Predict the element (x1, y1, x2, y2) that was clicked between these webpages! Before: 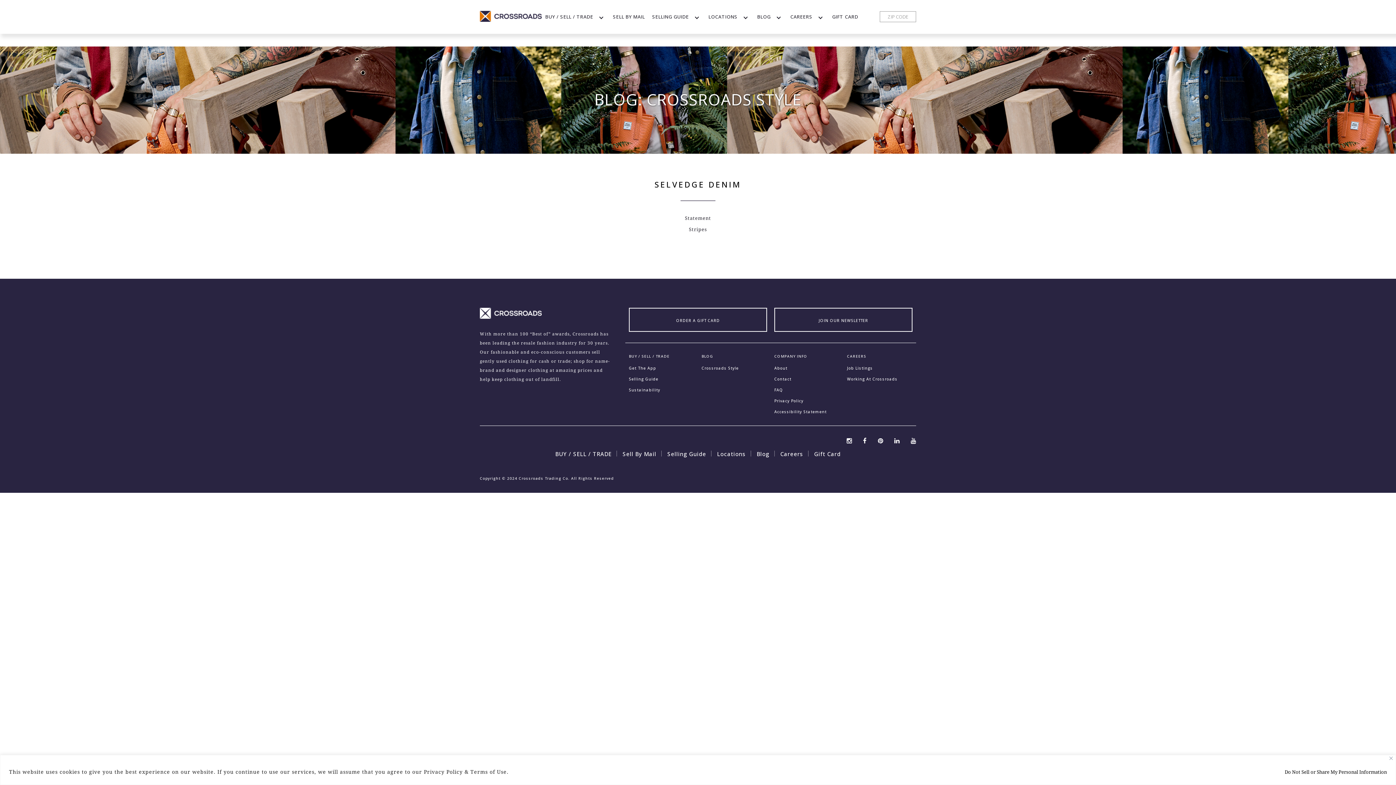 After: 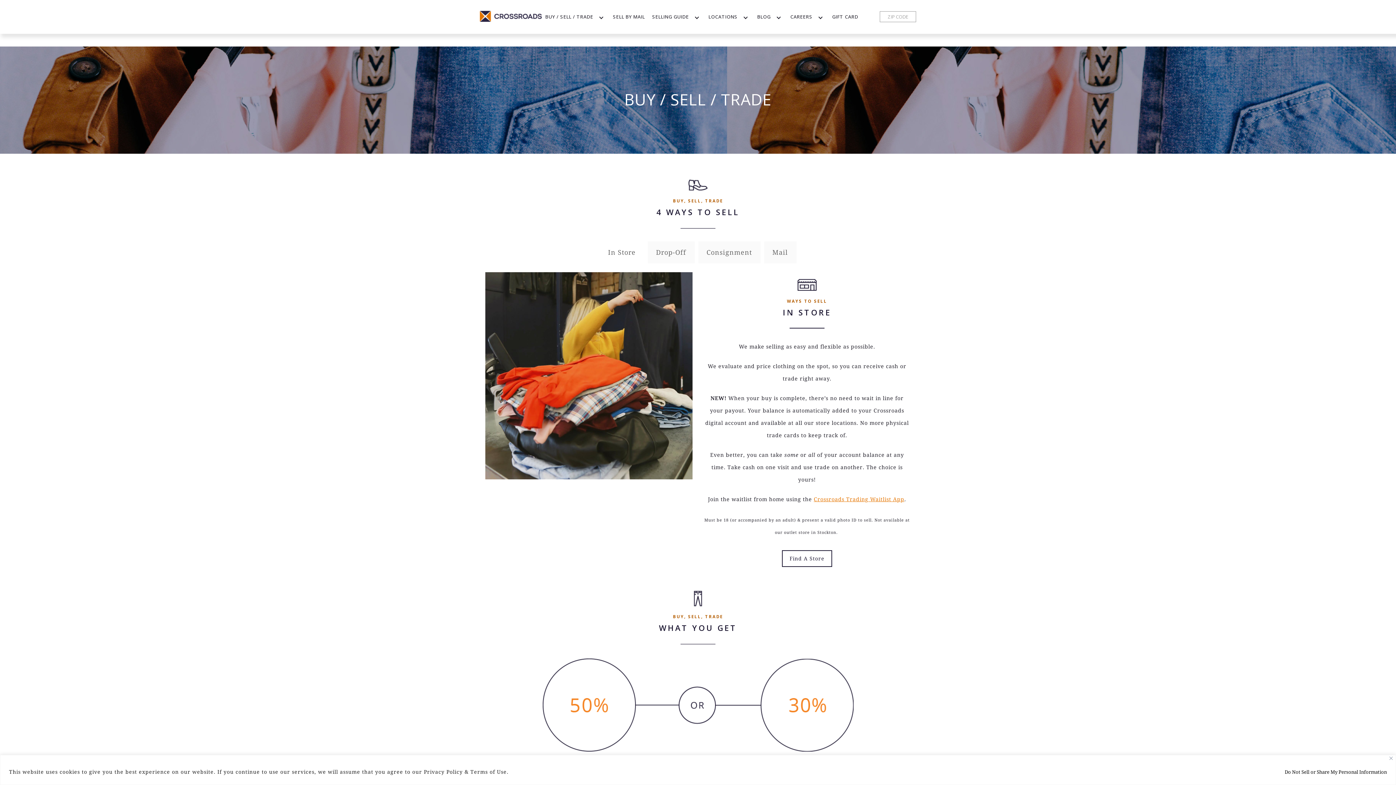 Action: label: BUY / SELL / TRADE bbox: (541, 8, 593, 24)